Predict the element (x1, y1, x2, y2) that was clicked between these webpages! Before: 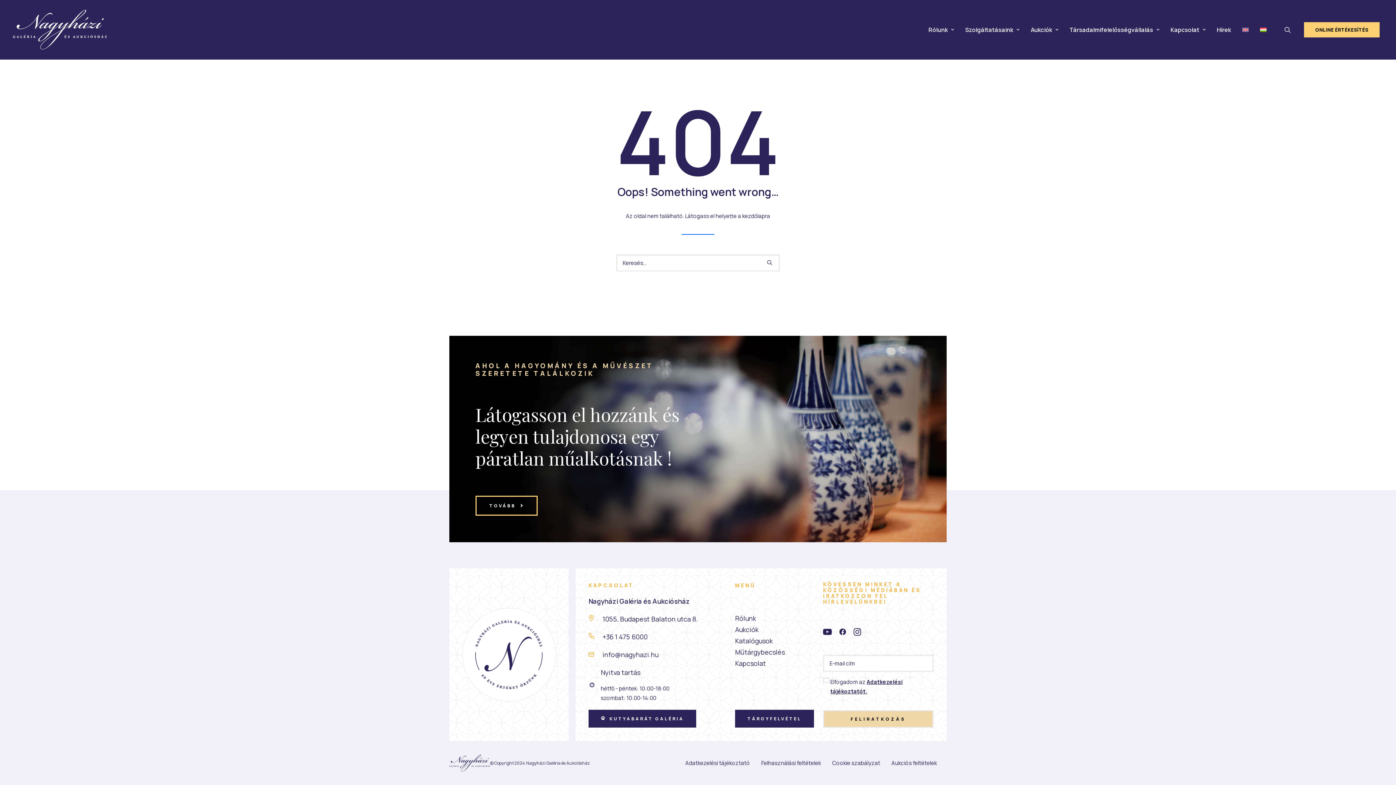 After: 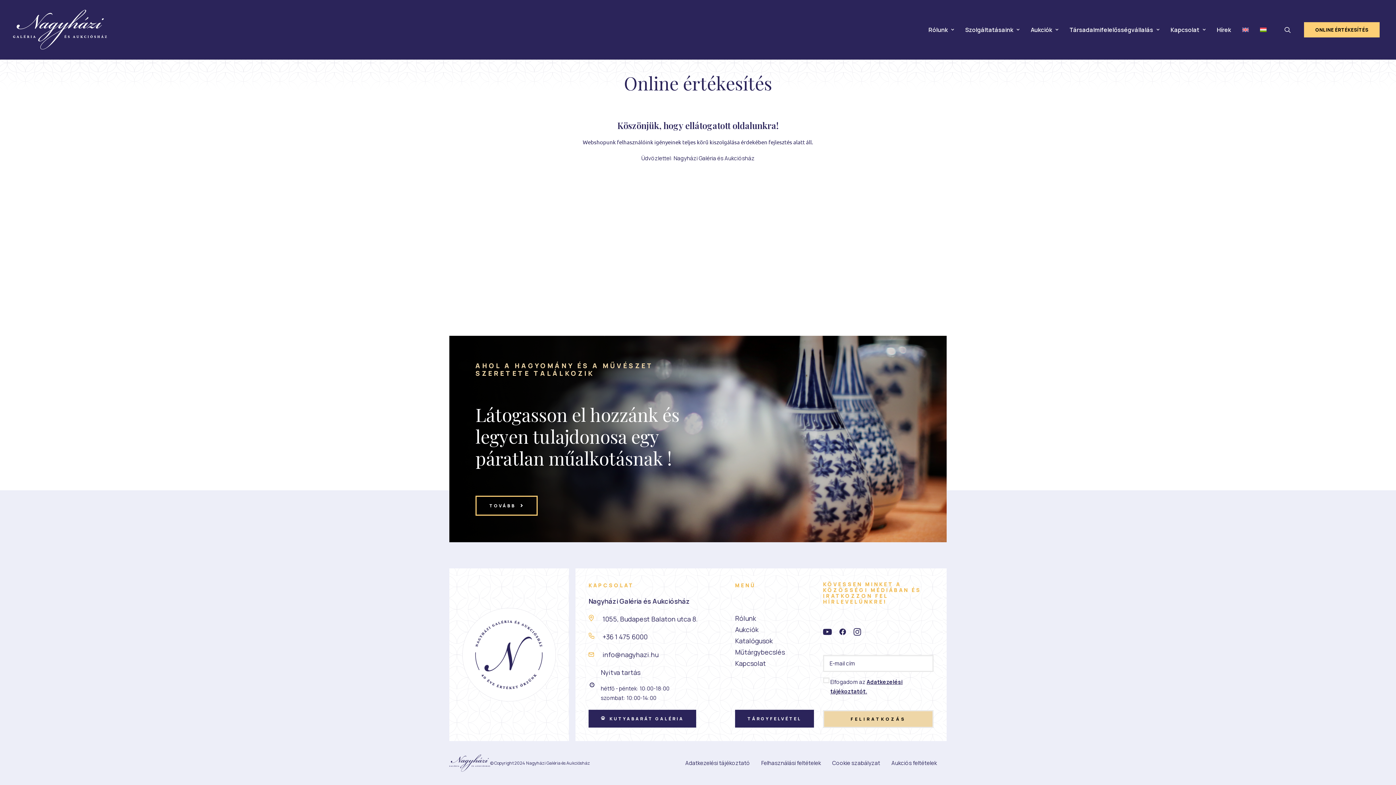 Action: bbox: (1304, 22, 1383, 37) label: ONLINE ÉRTÉKESÍTÉS